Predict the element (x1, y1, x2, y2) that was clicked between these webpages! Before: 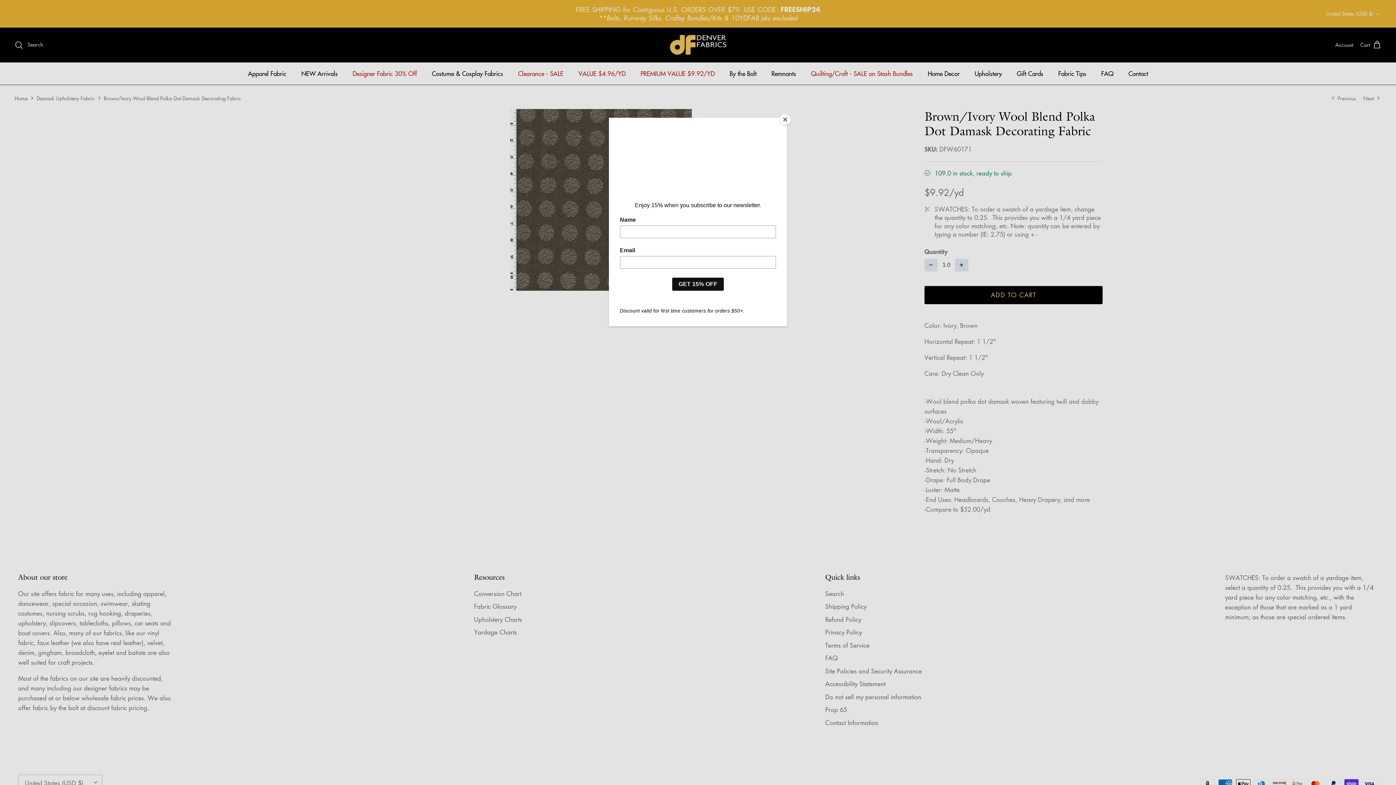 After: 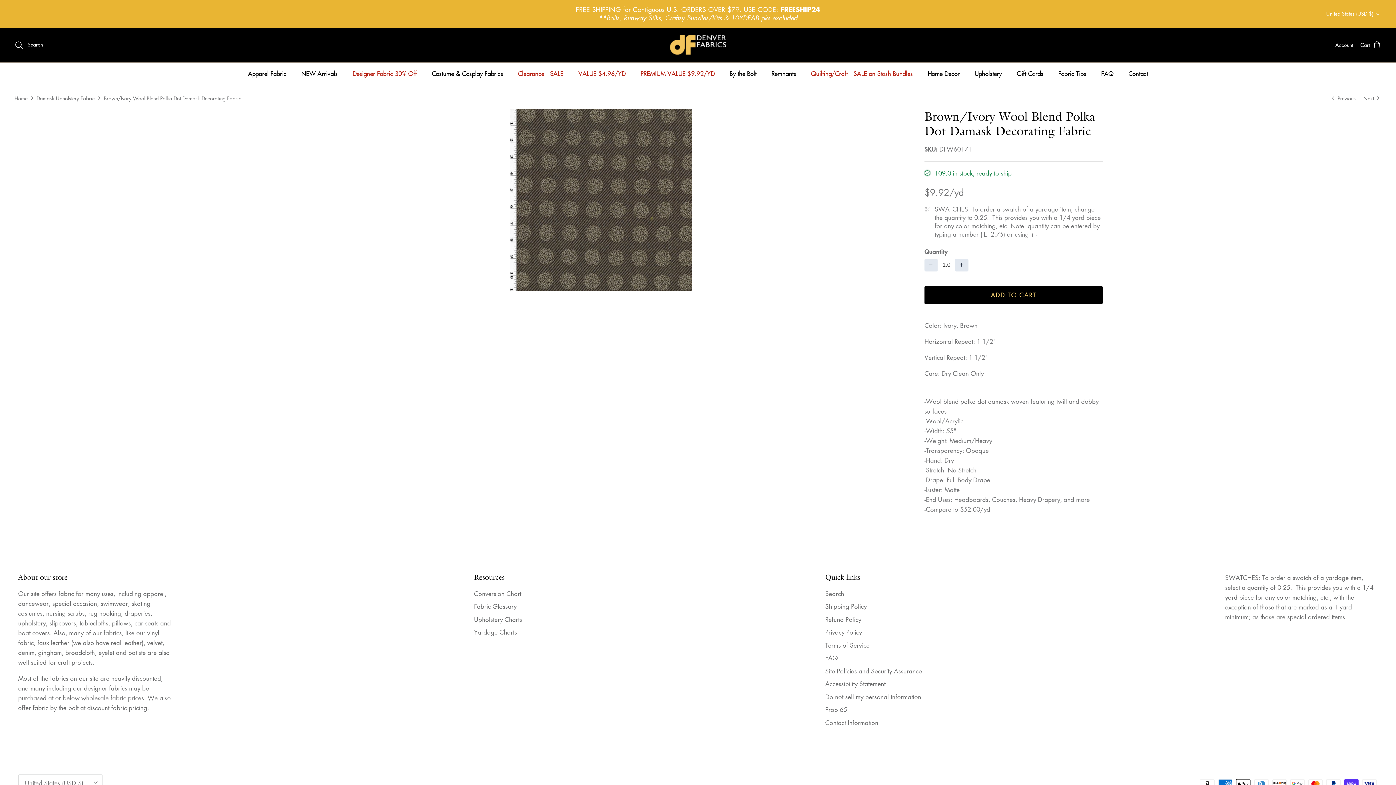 Action: bbox: (780, 114, 790, 125) label: Close